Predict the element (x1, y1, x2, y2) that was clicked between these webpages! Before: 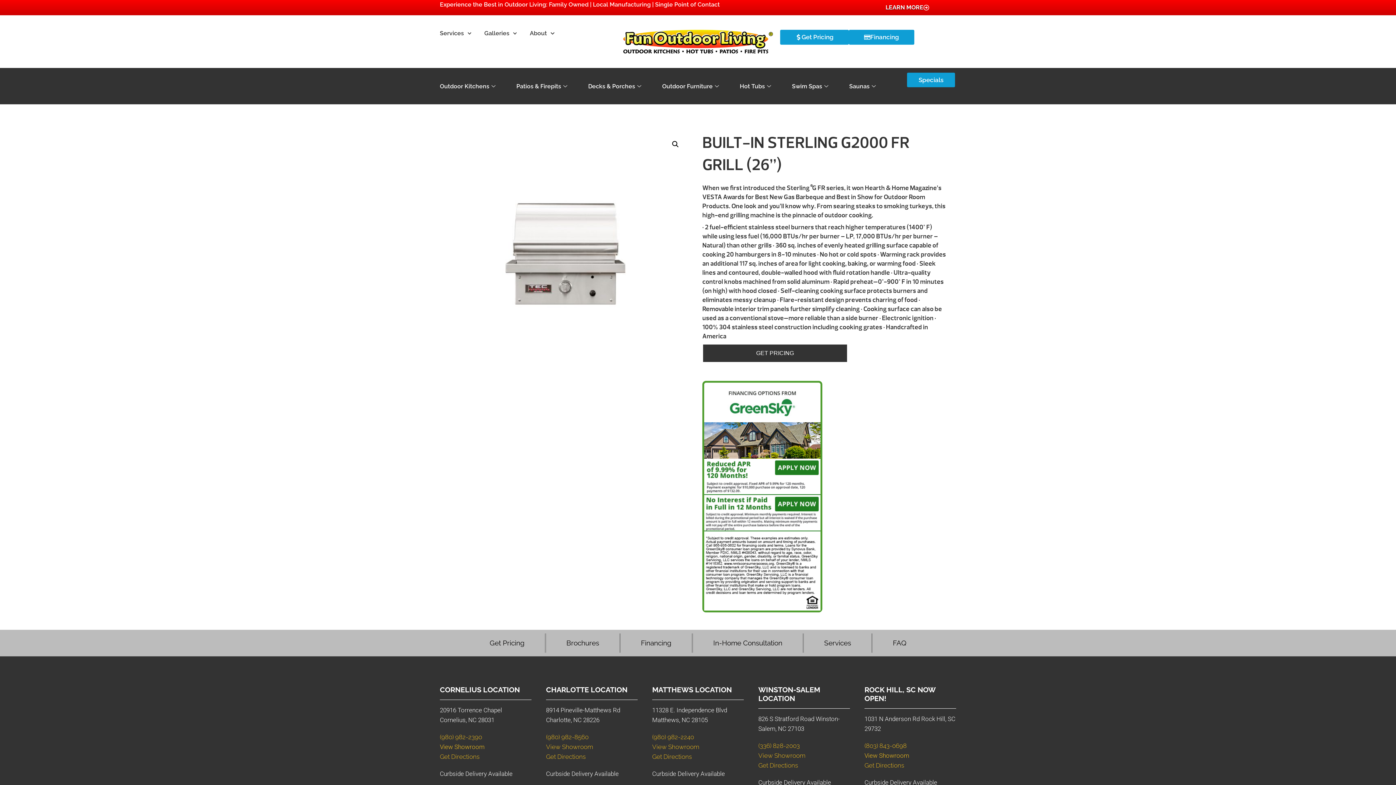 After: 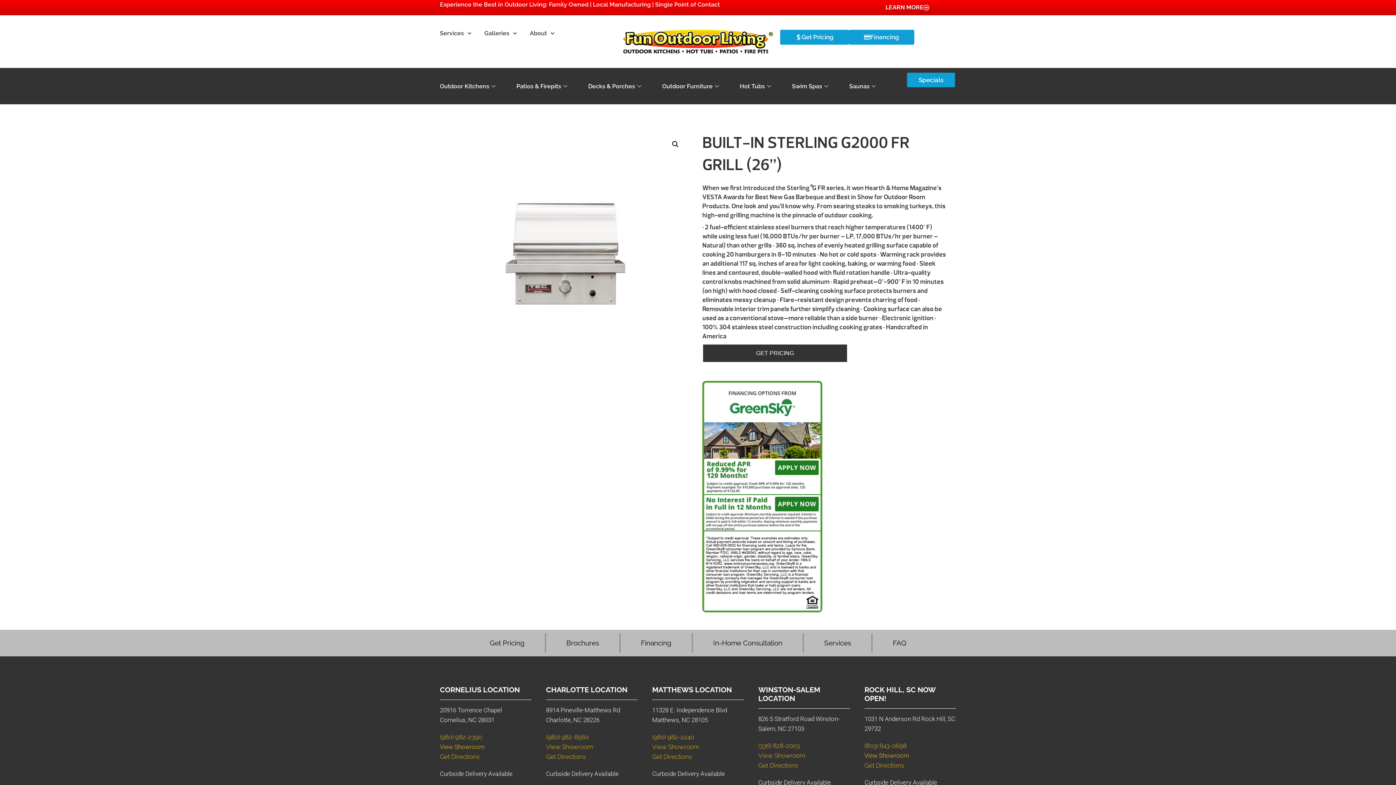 Action: label: (980) 982-2240 bbox: (652, 732, 744, 742)